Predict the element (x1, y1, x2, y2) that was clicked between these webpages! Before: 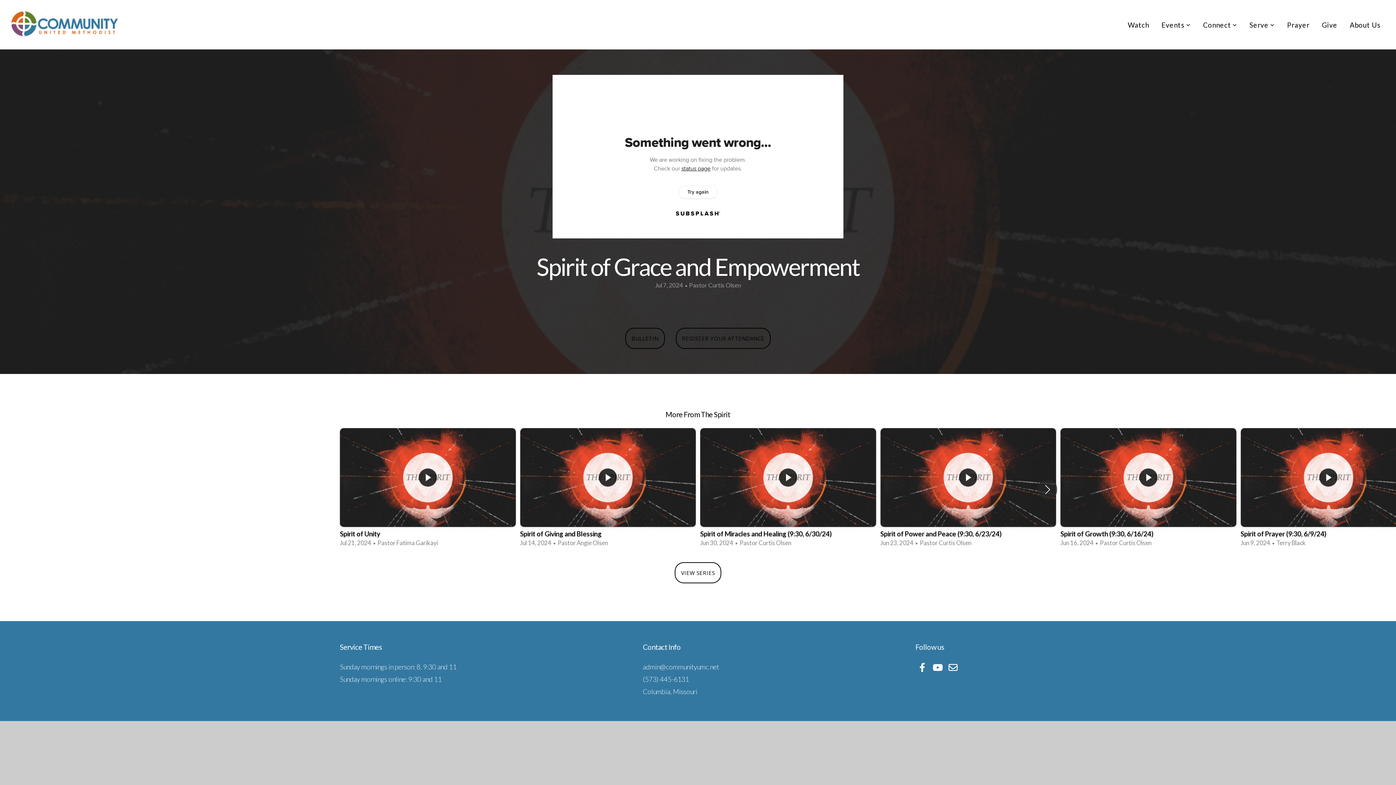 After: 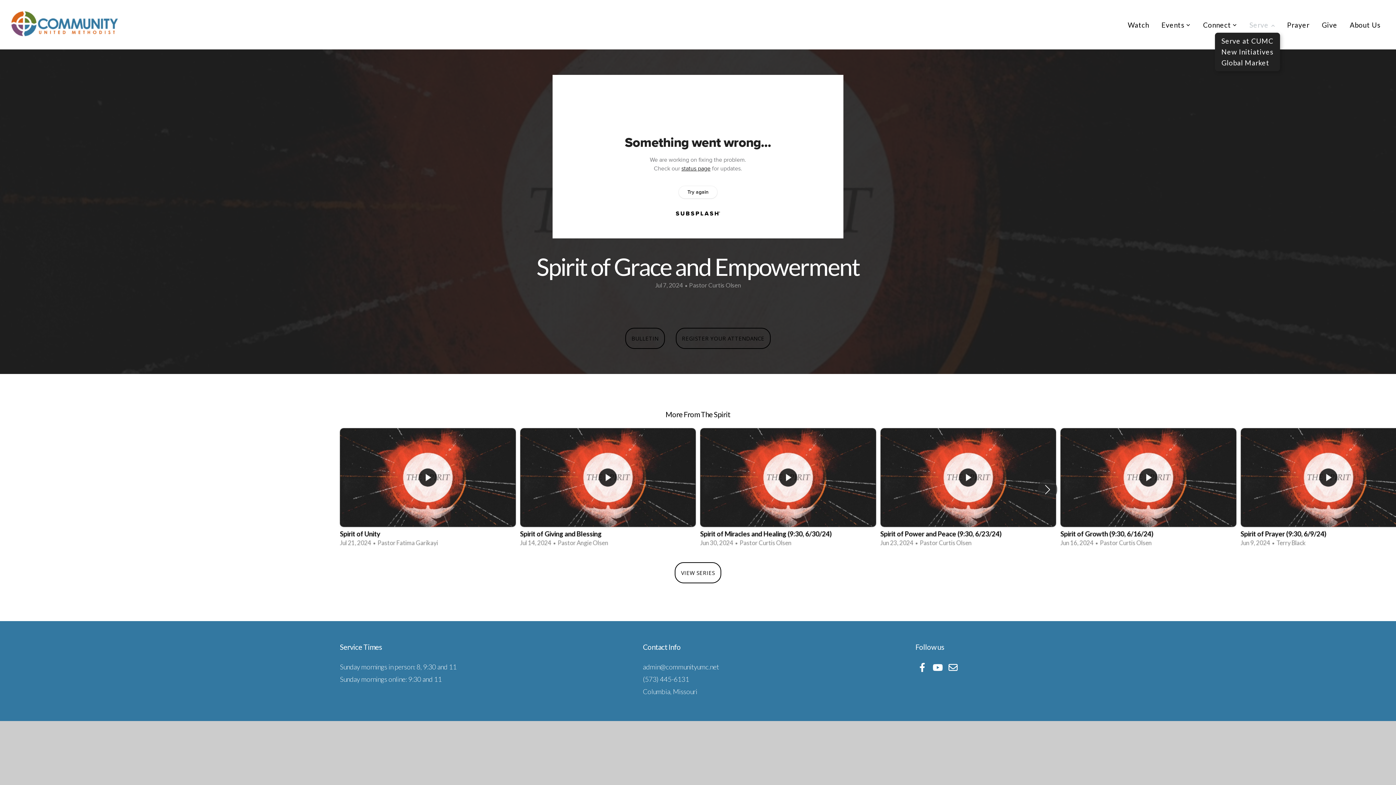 Action: bbox: (1244, 16, 1280, 32) label: Serve 